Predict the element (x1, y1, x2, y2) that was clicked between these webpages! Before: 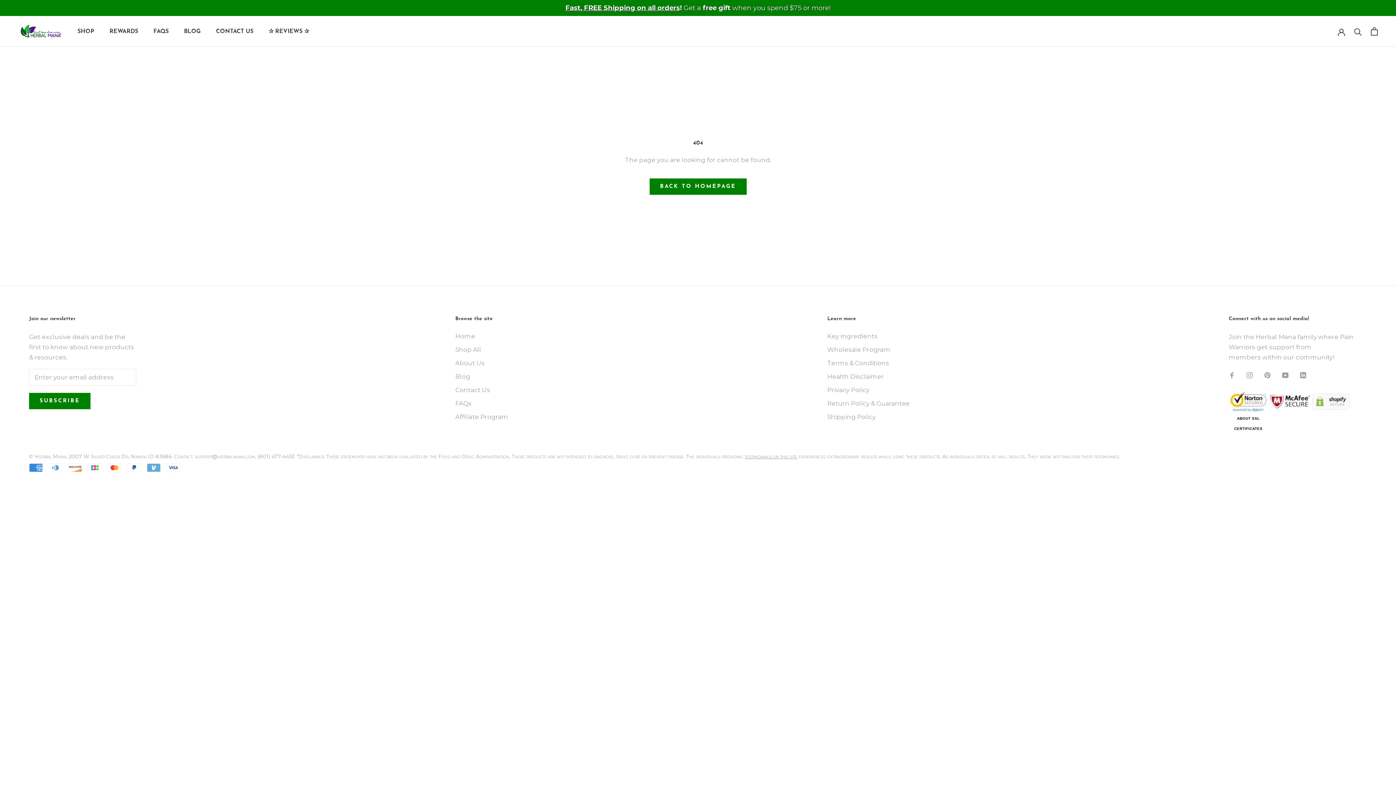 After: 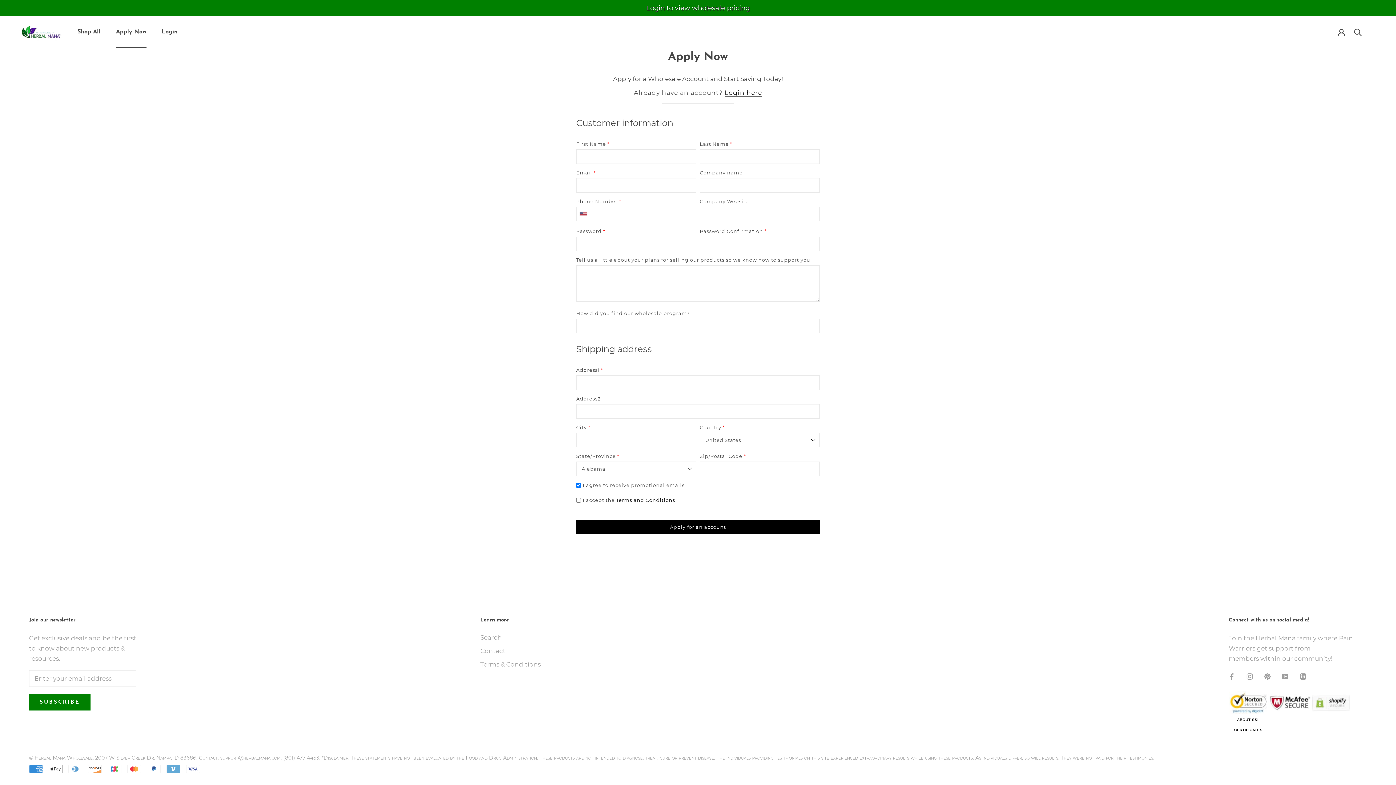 Action: label: Wholesale Program bbox: (827, 345, 910, 354)